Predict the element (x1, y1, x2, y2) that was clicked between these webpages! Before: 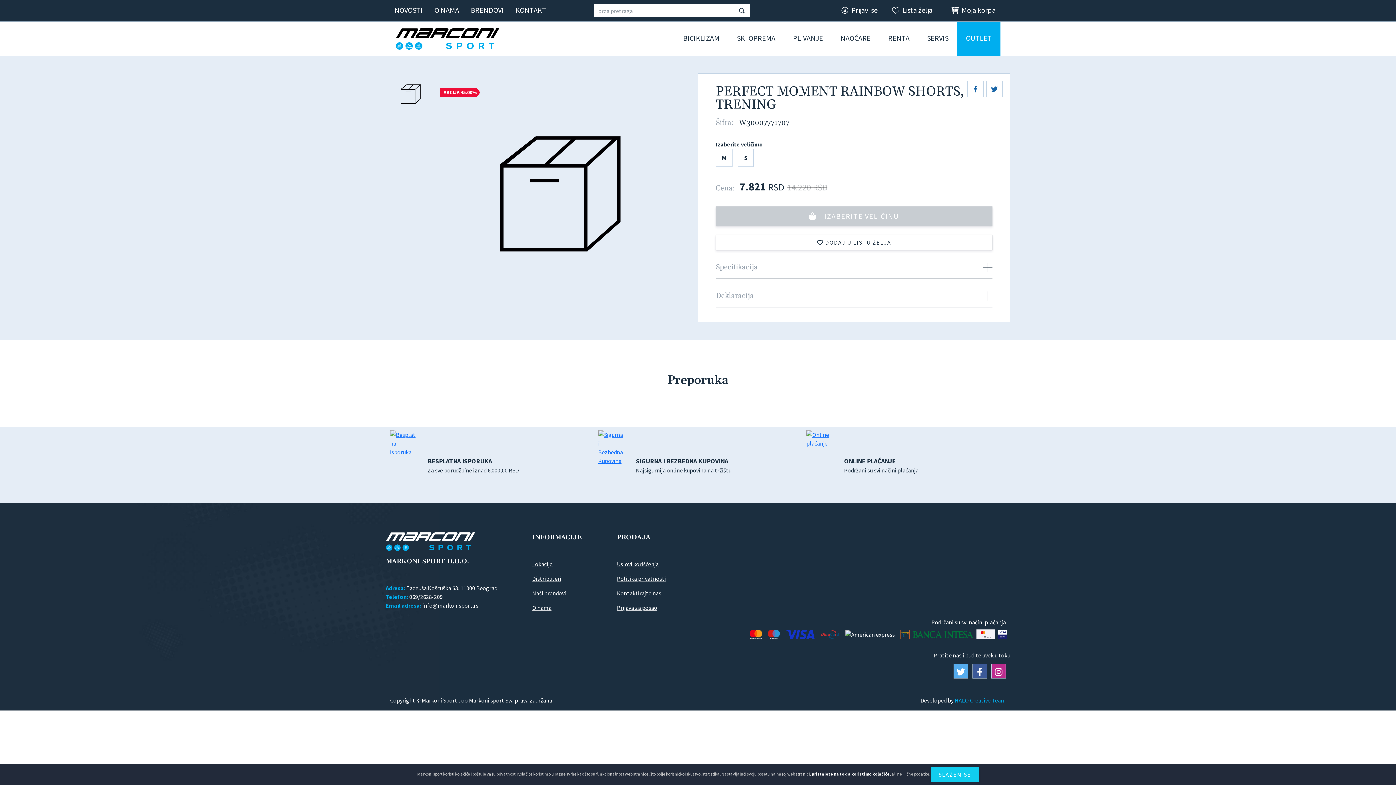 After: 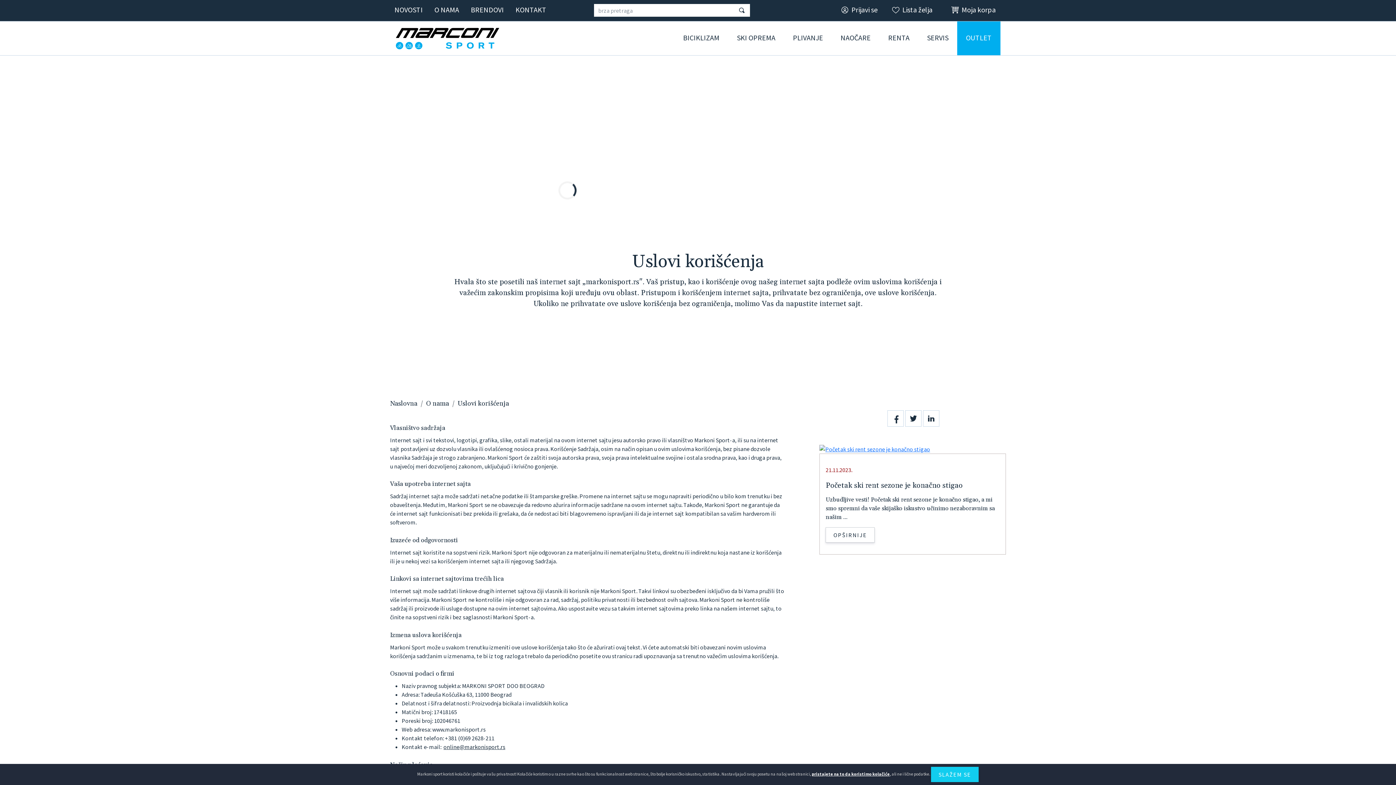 Action: bbox: (390, 430, 416, 500)